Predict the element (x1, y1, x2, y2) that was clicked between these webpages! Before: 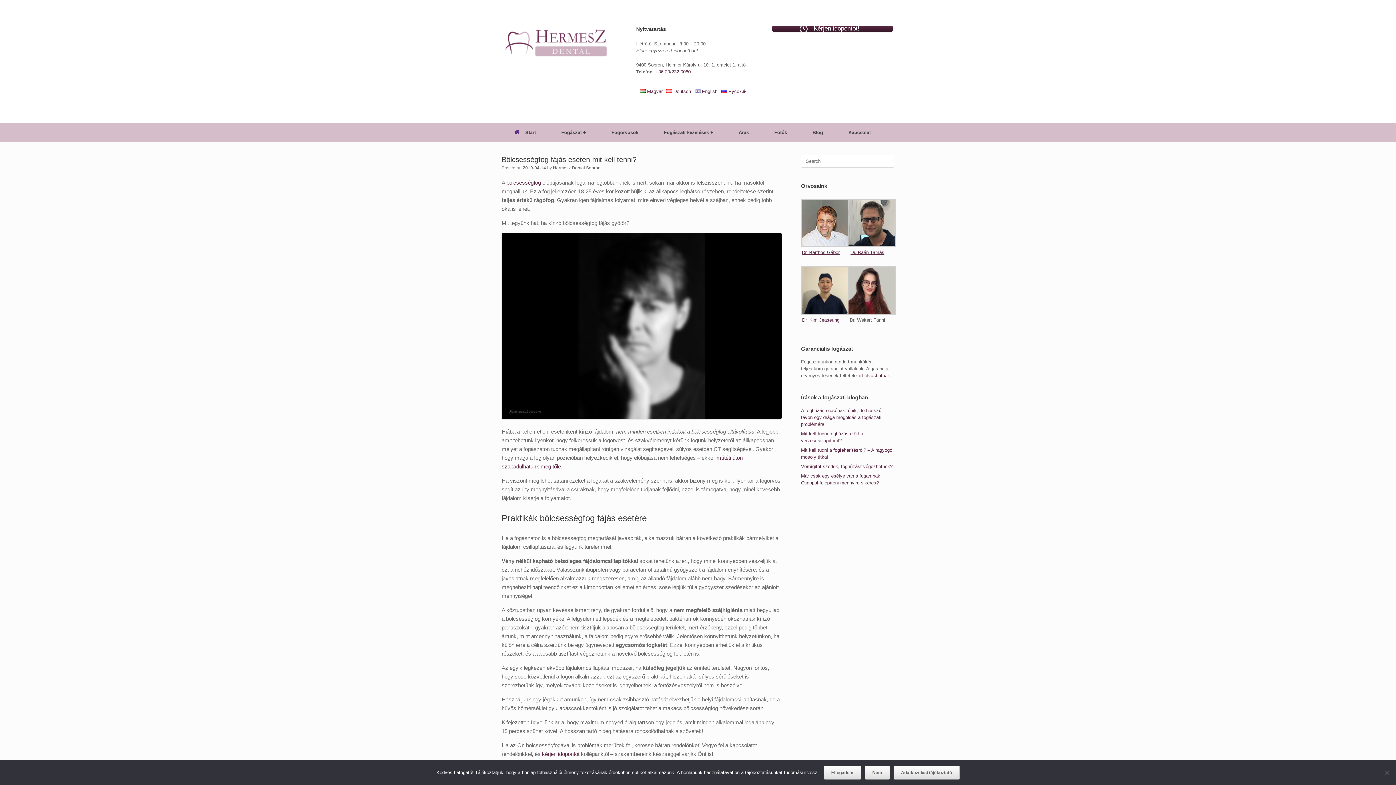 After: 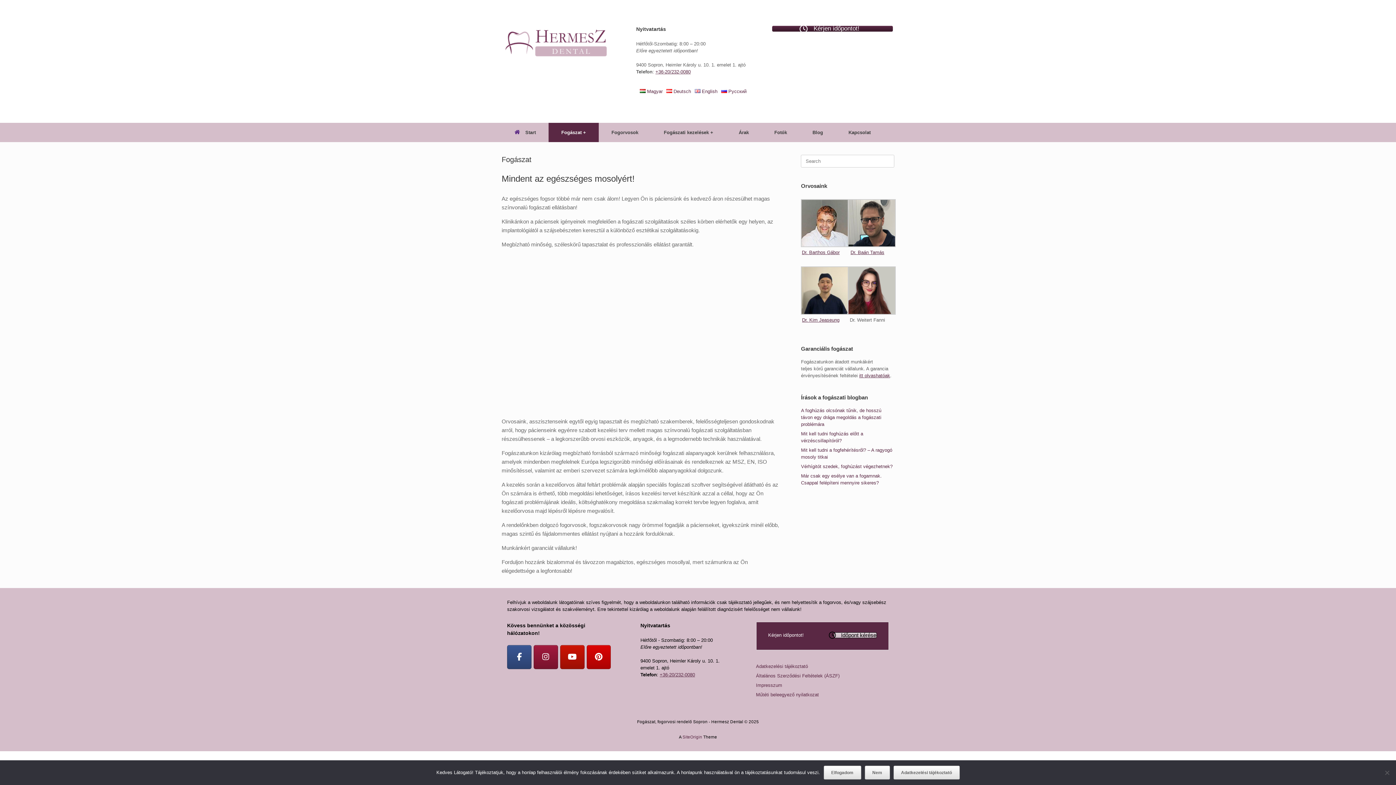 Action: bbox: (548, 122, 598, 142) label: Fogászat +